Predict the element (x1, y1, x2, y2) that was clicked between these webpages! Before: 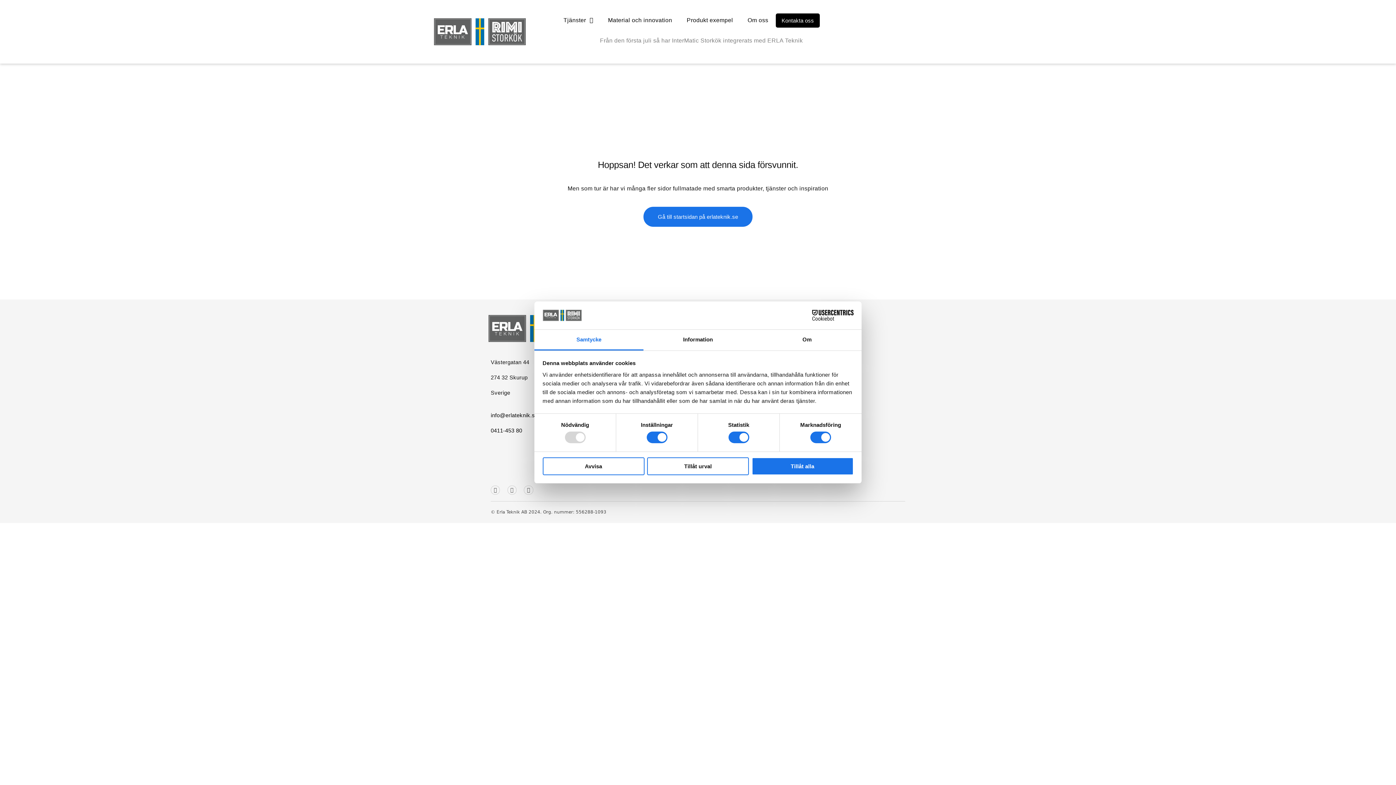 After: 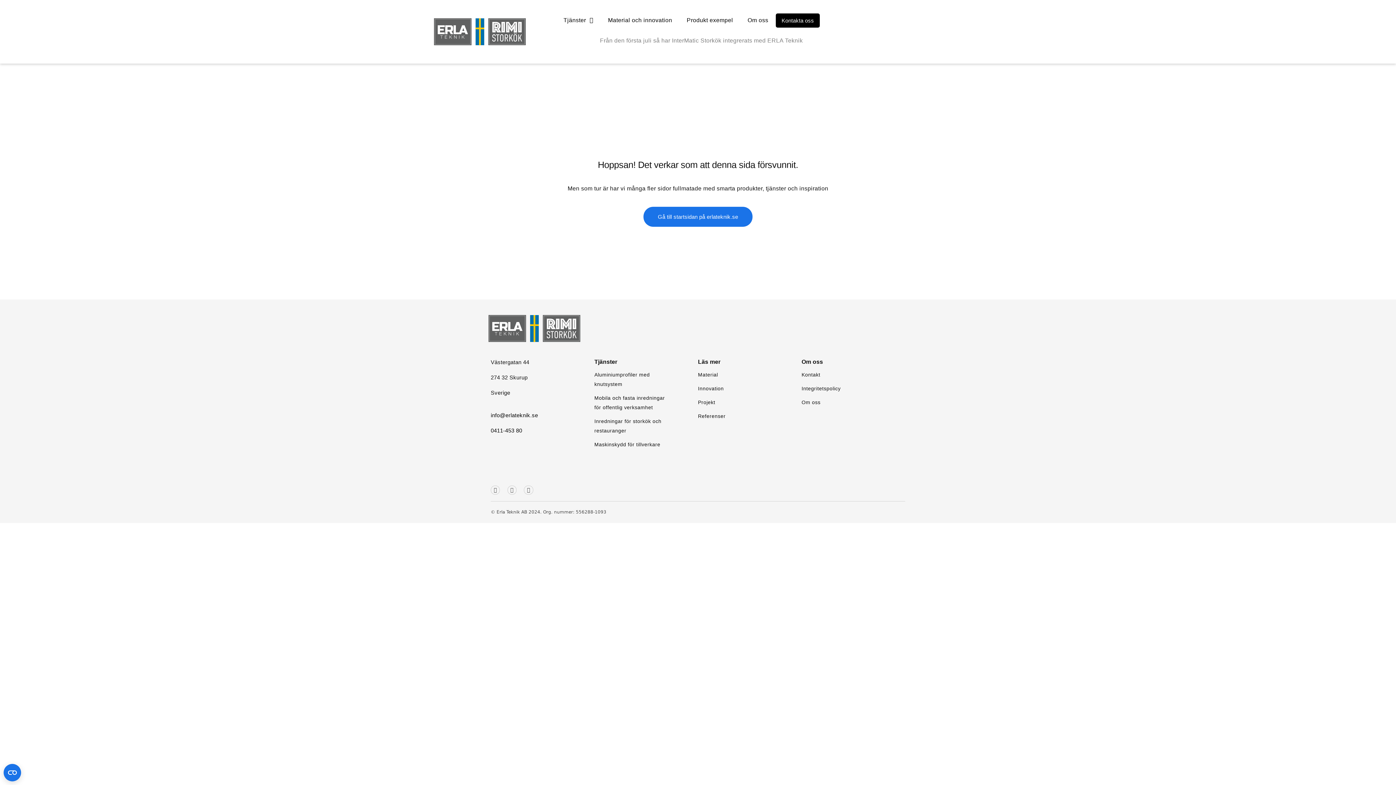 Action: bbox: (751, 457, 853, 475) label: Tillåt alla